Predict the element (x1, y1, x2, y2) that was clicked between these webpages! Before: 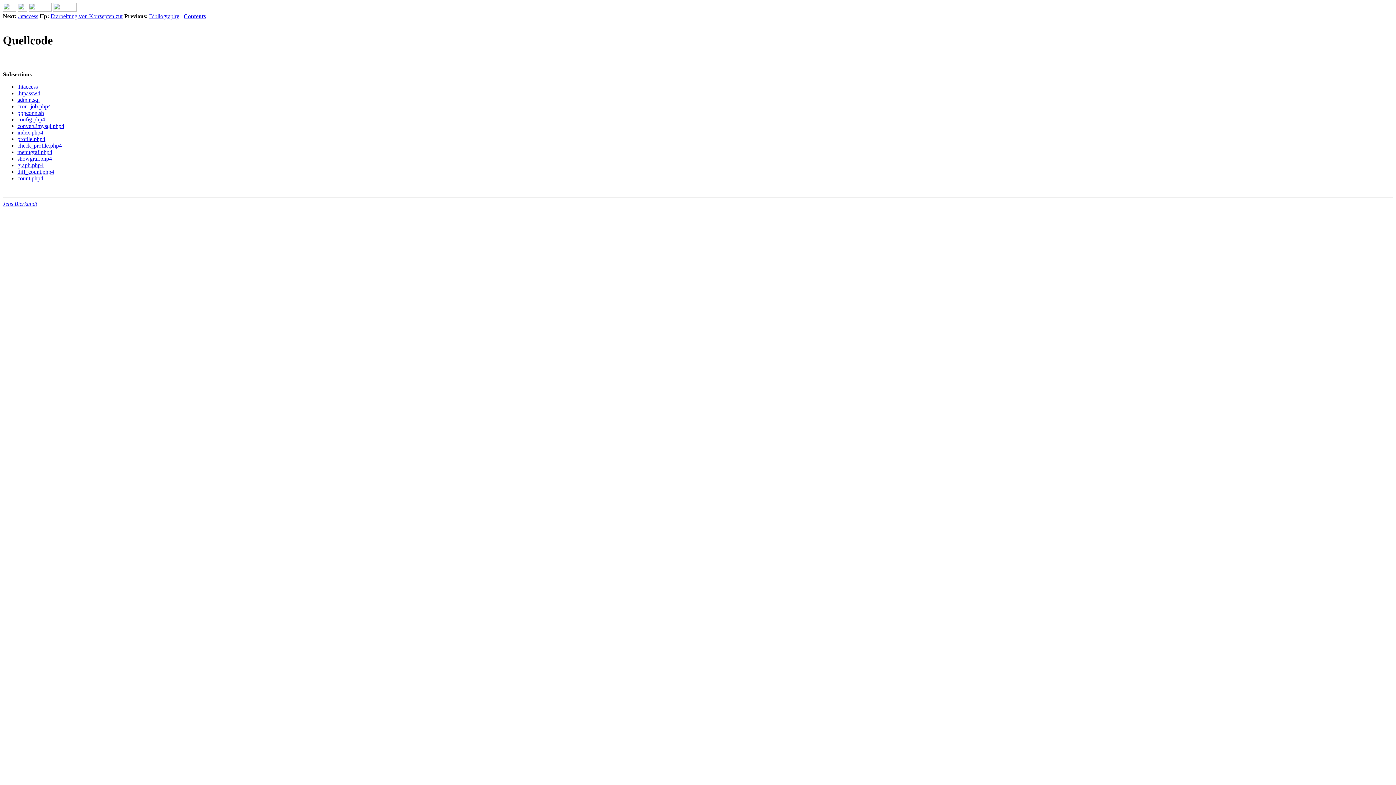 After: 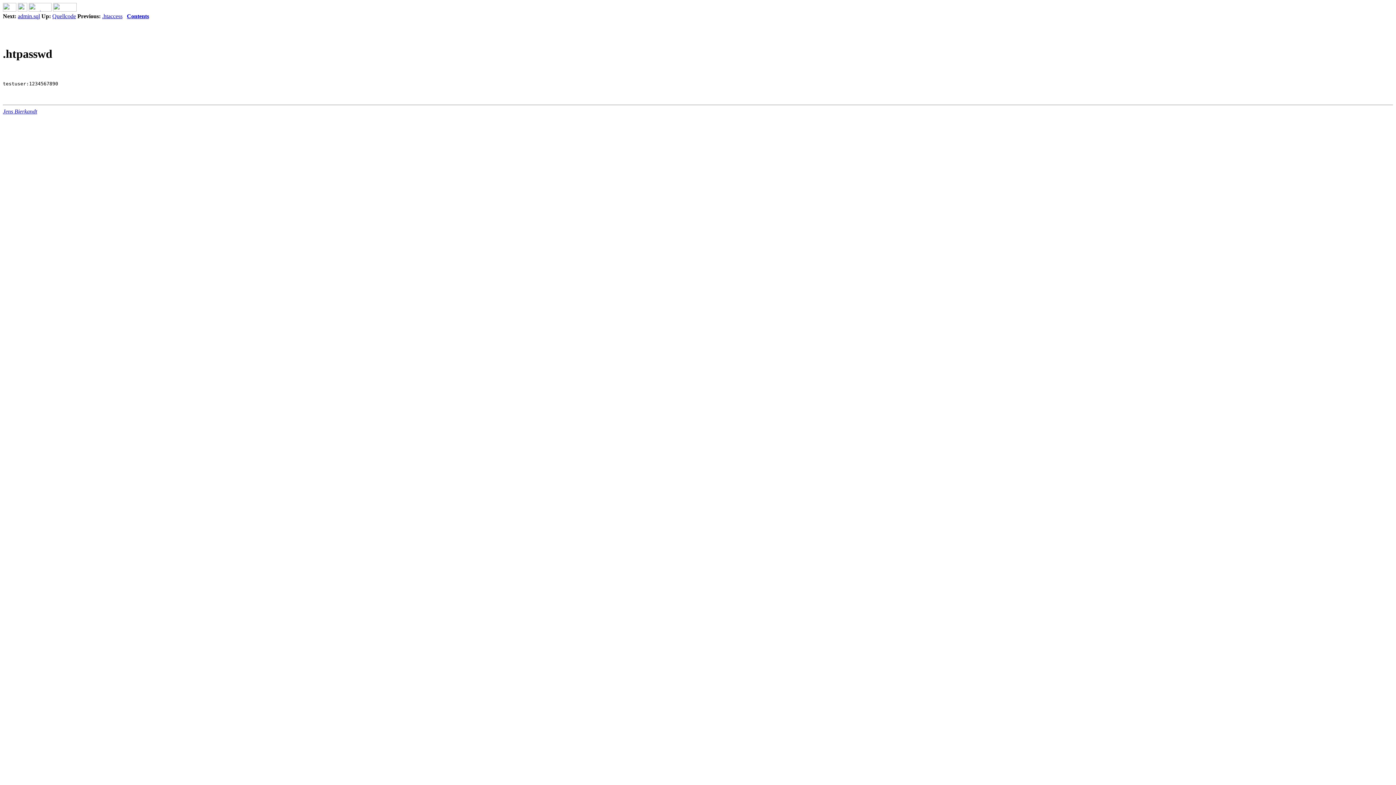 Action: bbox: (17, 90, 40, 96) label: .htpasswd